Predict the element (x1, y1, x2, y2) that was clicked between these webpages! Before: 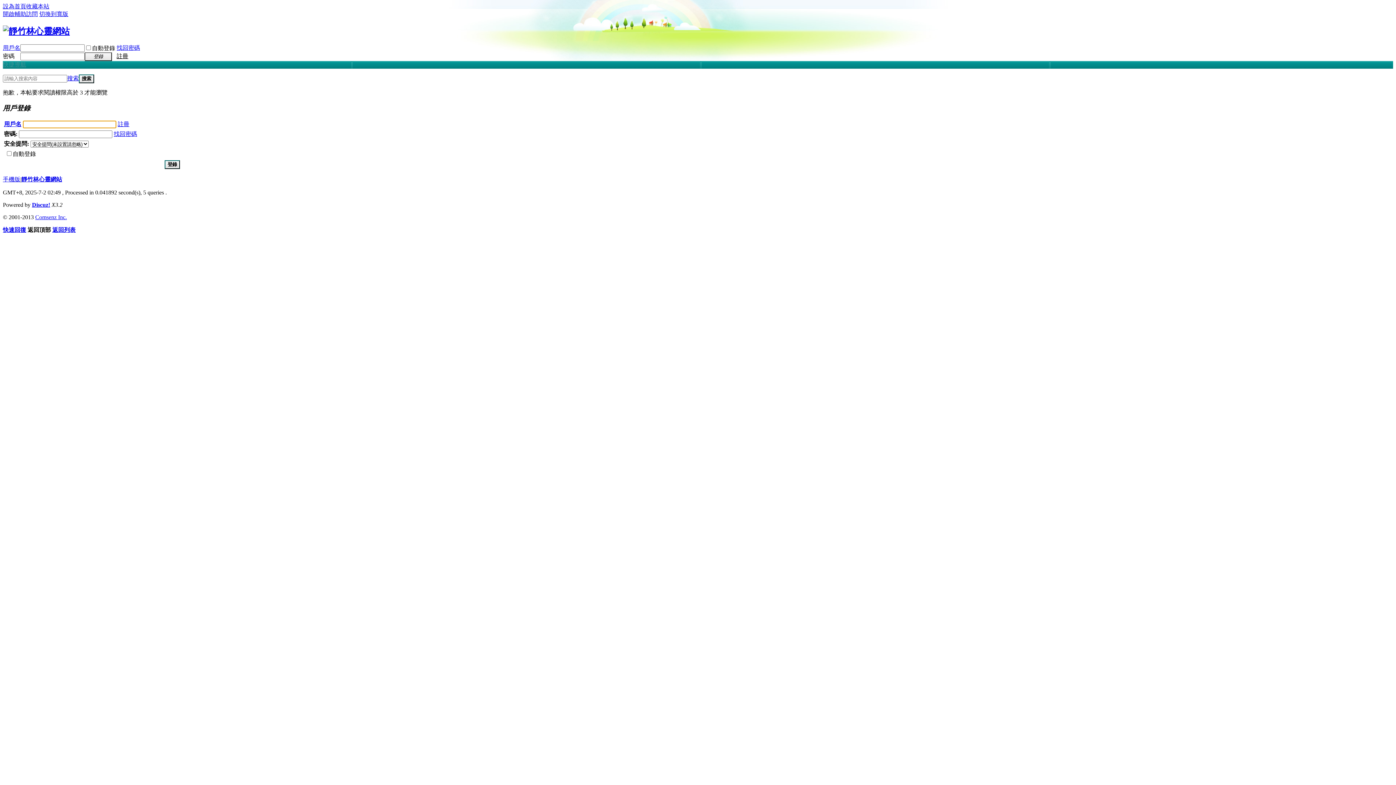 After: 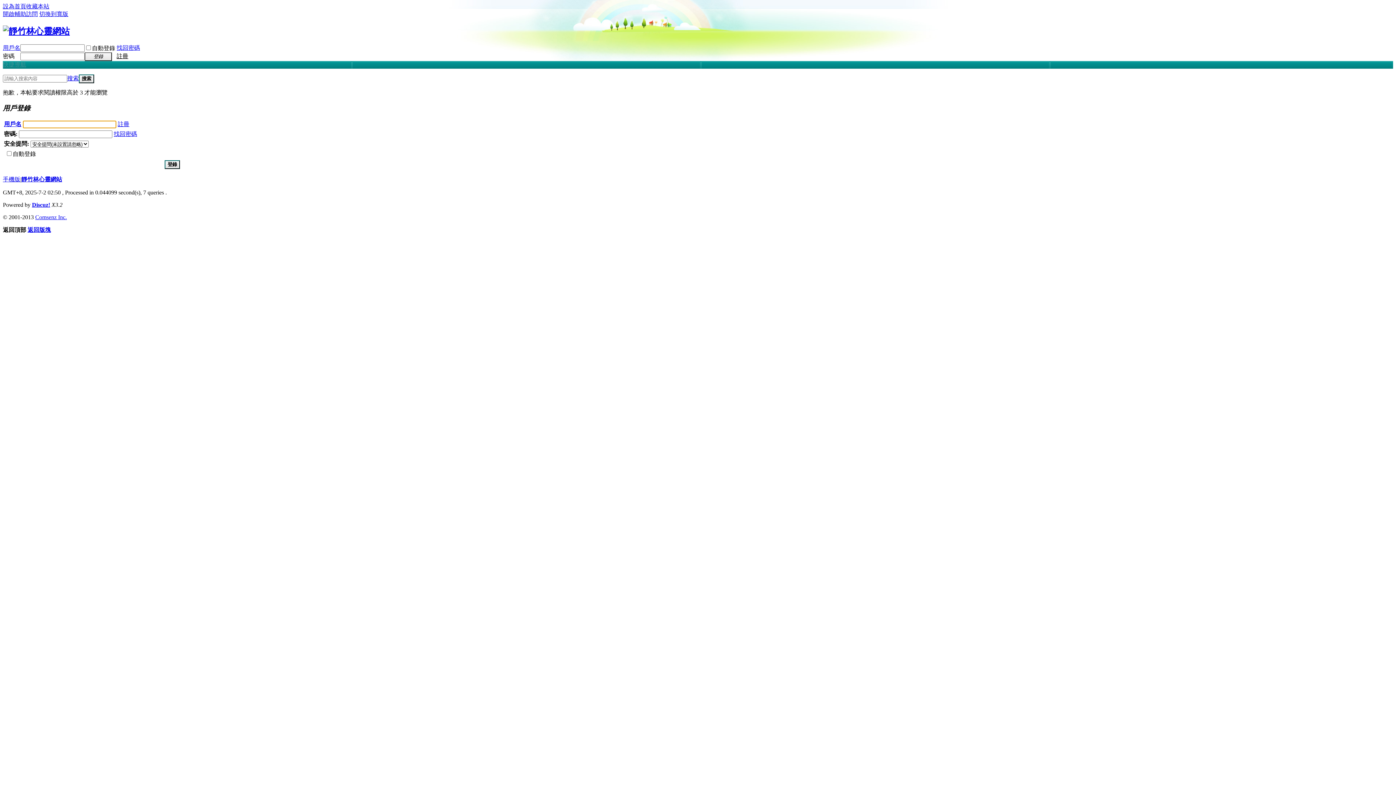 Action: label: 快速回復 bbox: (2, 227, 26, 233)